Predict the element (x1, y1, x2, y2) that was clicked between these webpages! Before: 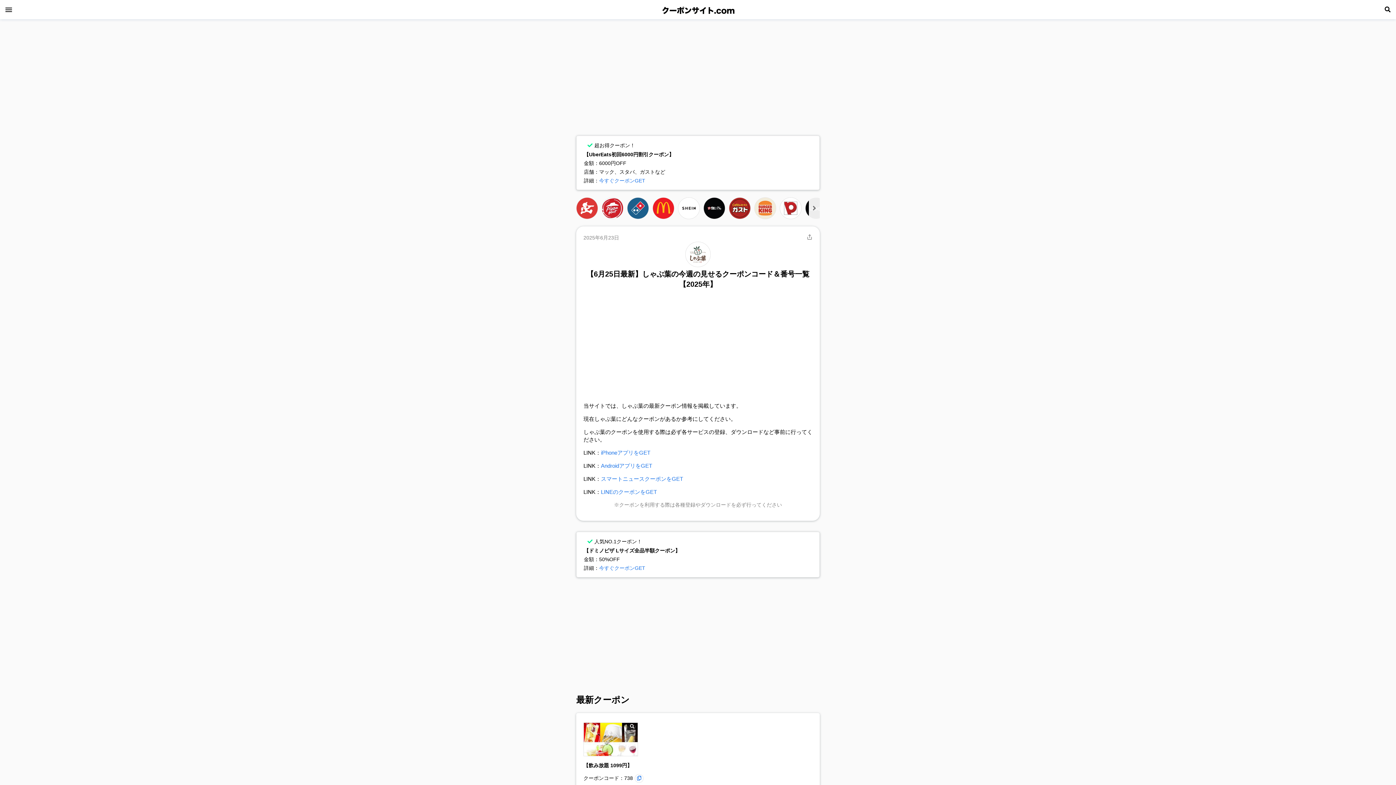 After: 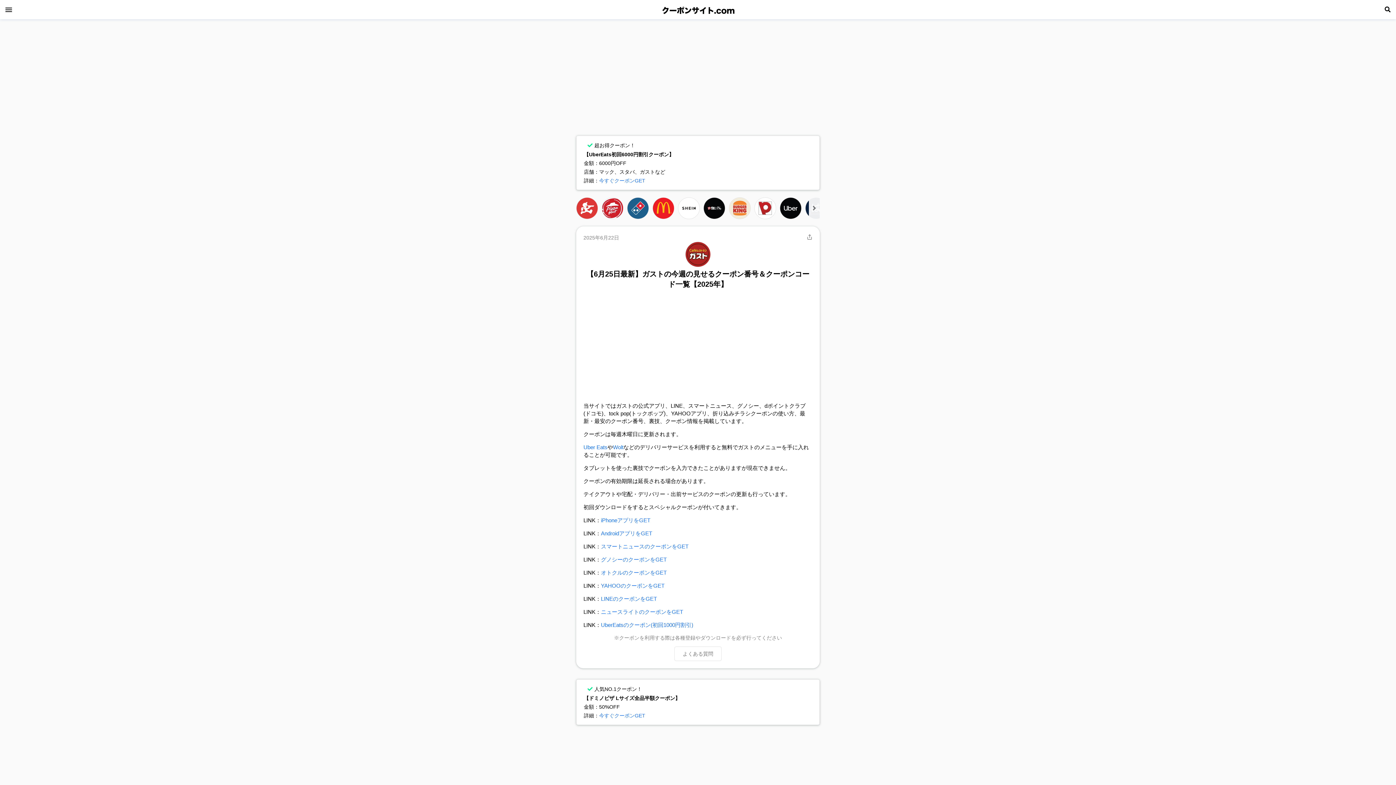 Action: bbox: (729, 198, 750, 204)